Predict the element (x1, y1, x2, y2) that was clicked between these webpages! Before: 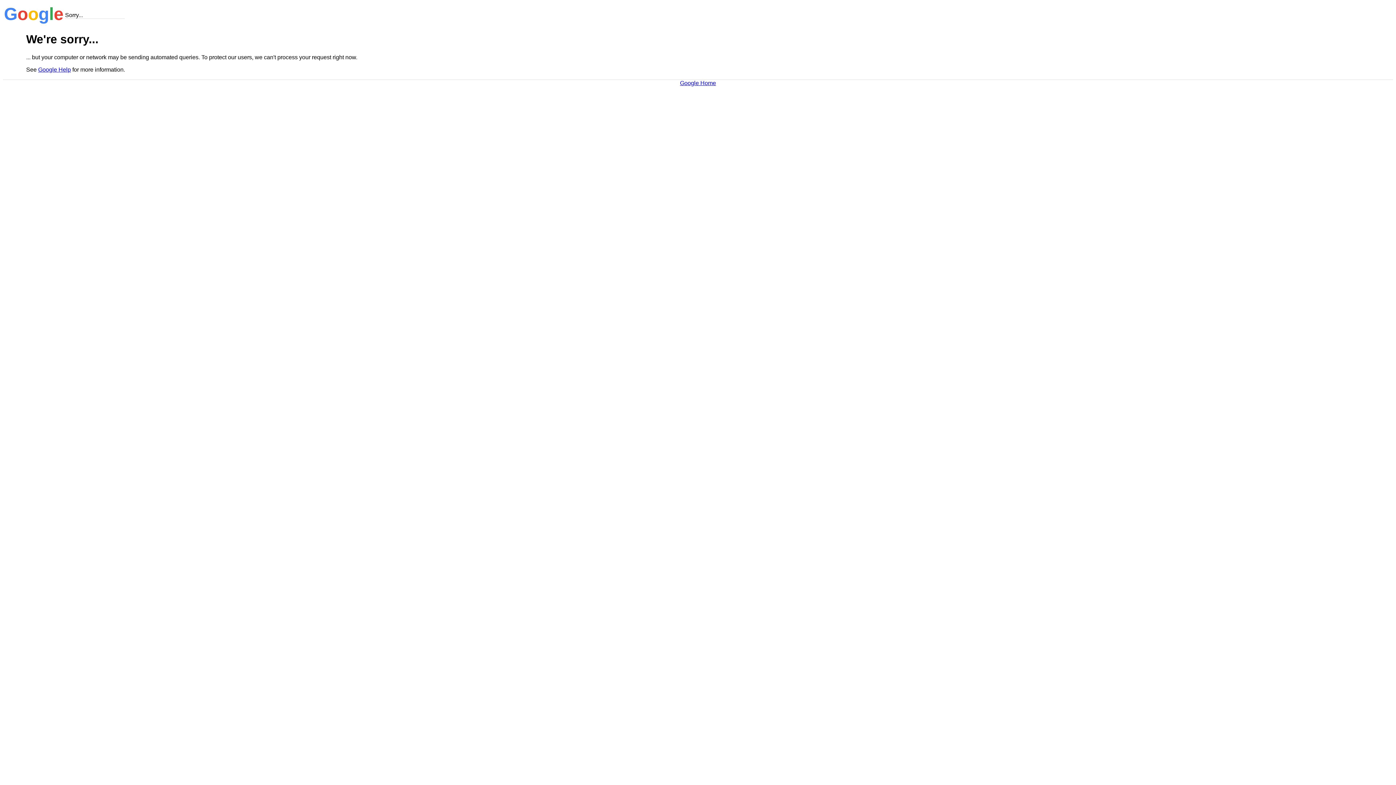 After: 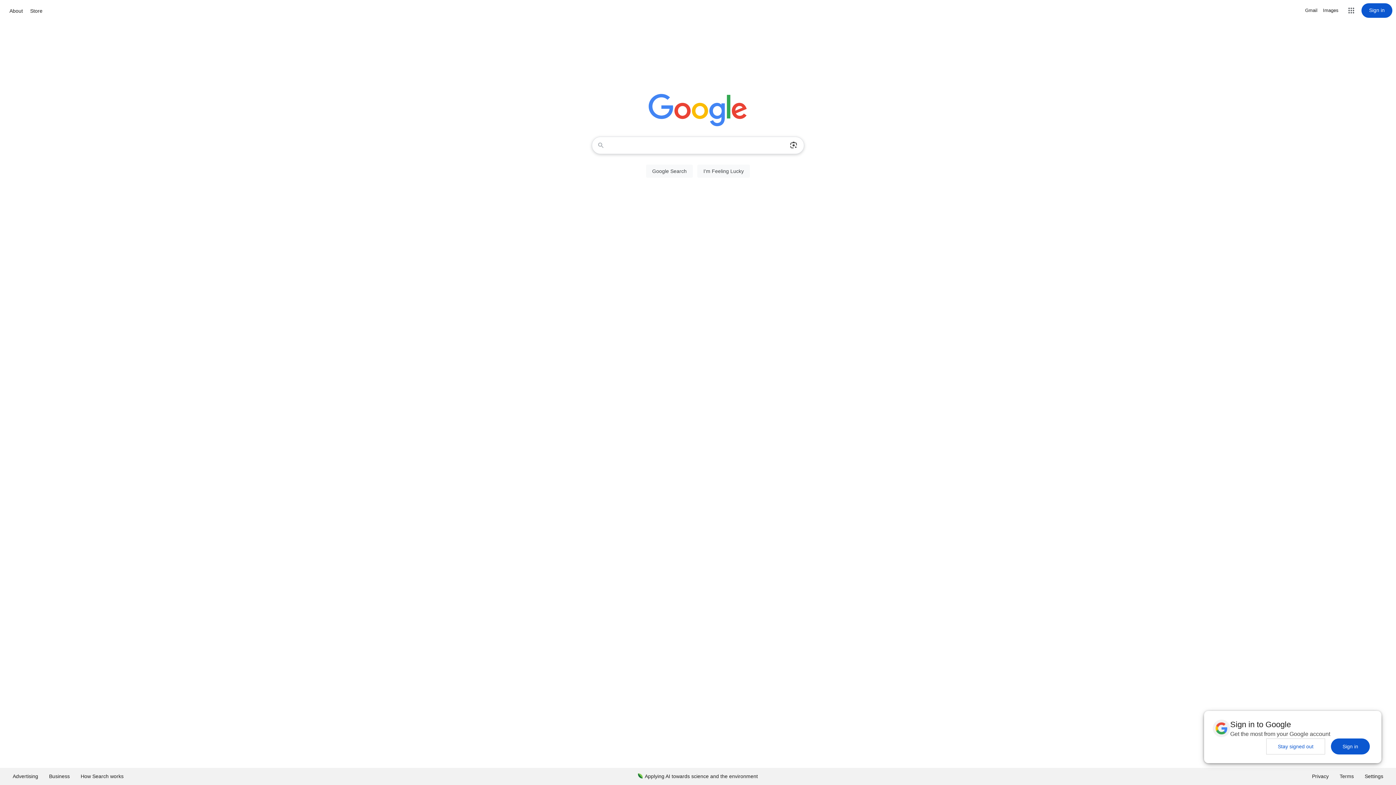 Action: bbox: (680, 79, 716, 86) label: Google Home